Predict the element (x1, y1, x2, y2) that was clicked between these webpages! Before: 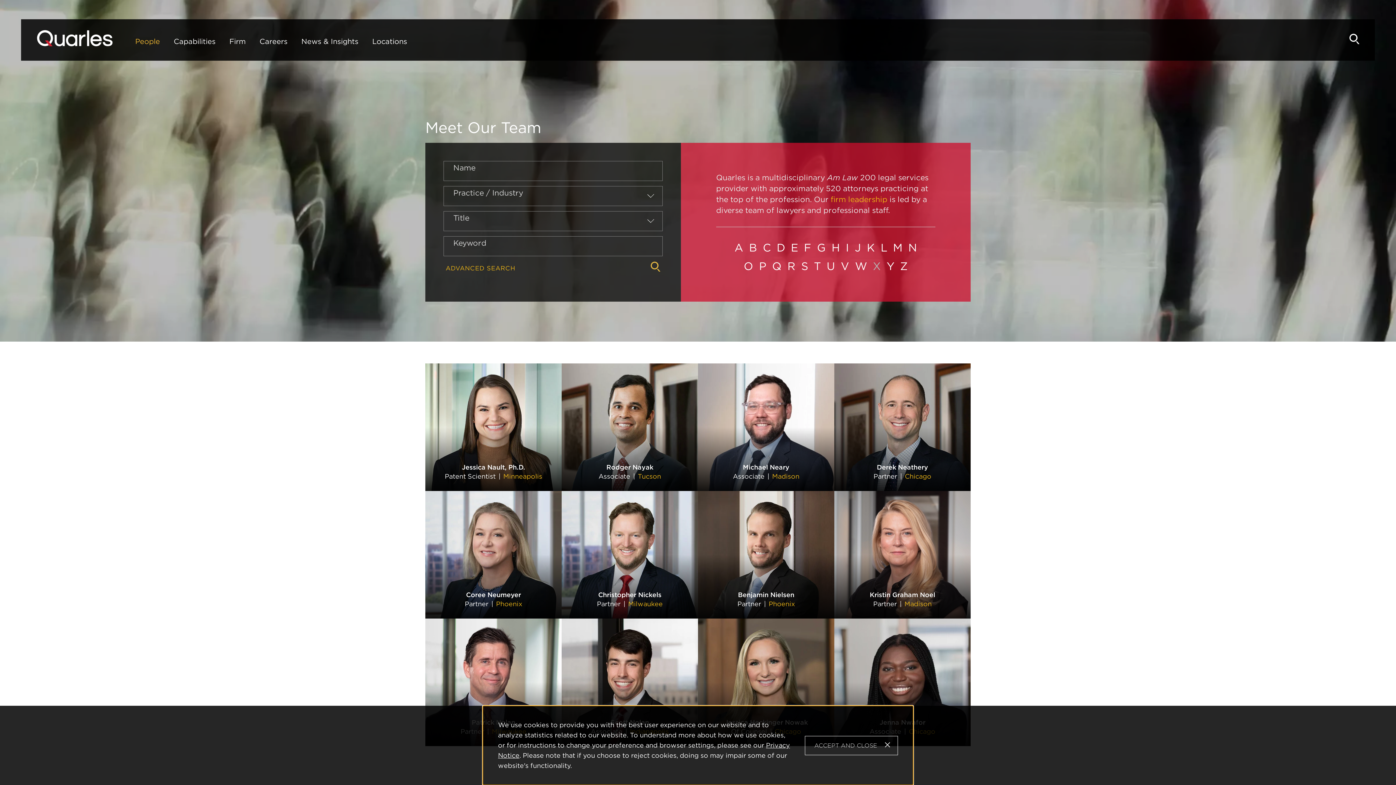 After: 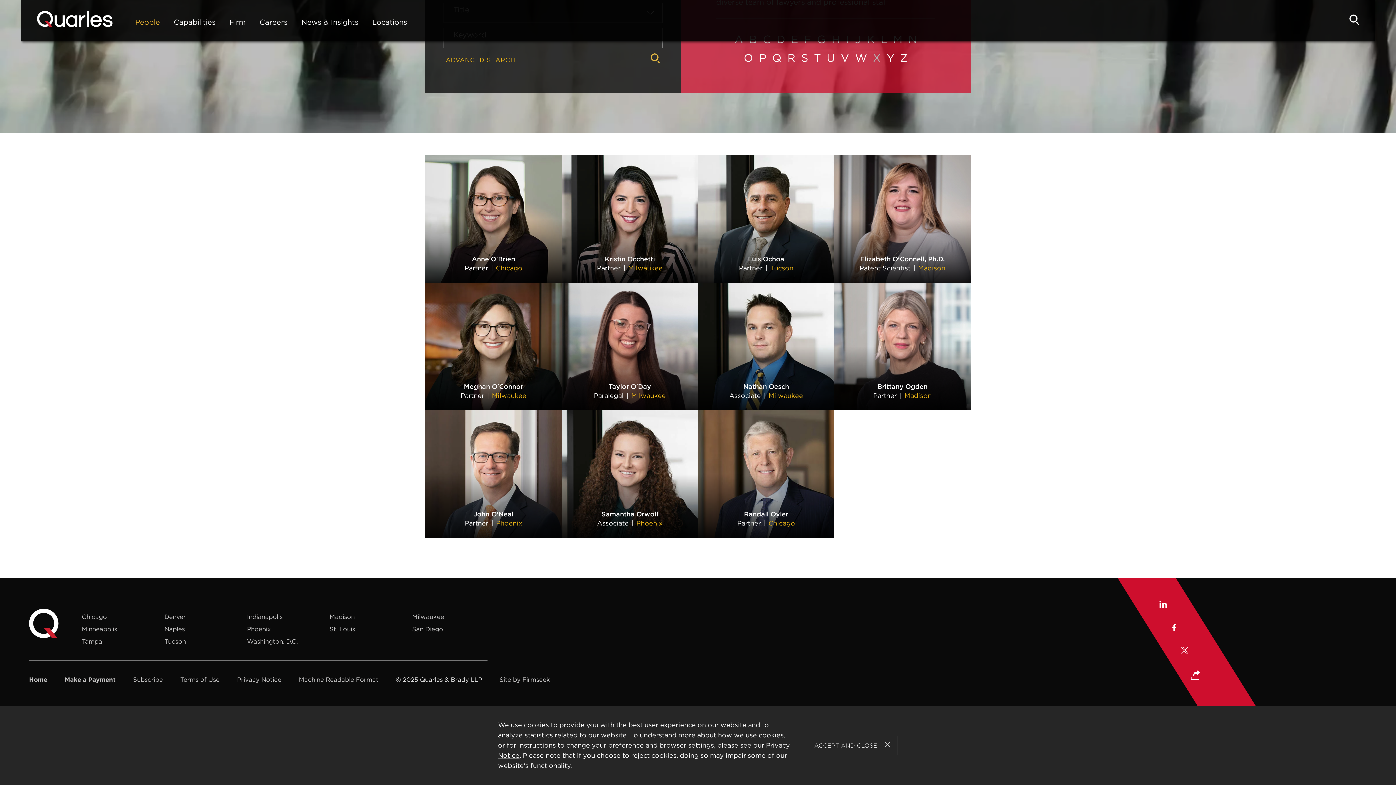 Action: bbox: (741, 258, 756, 277) label: O